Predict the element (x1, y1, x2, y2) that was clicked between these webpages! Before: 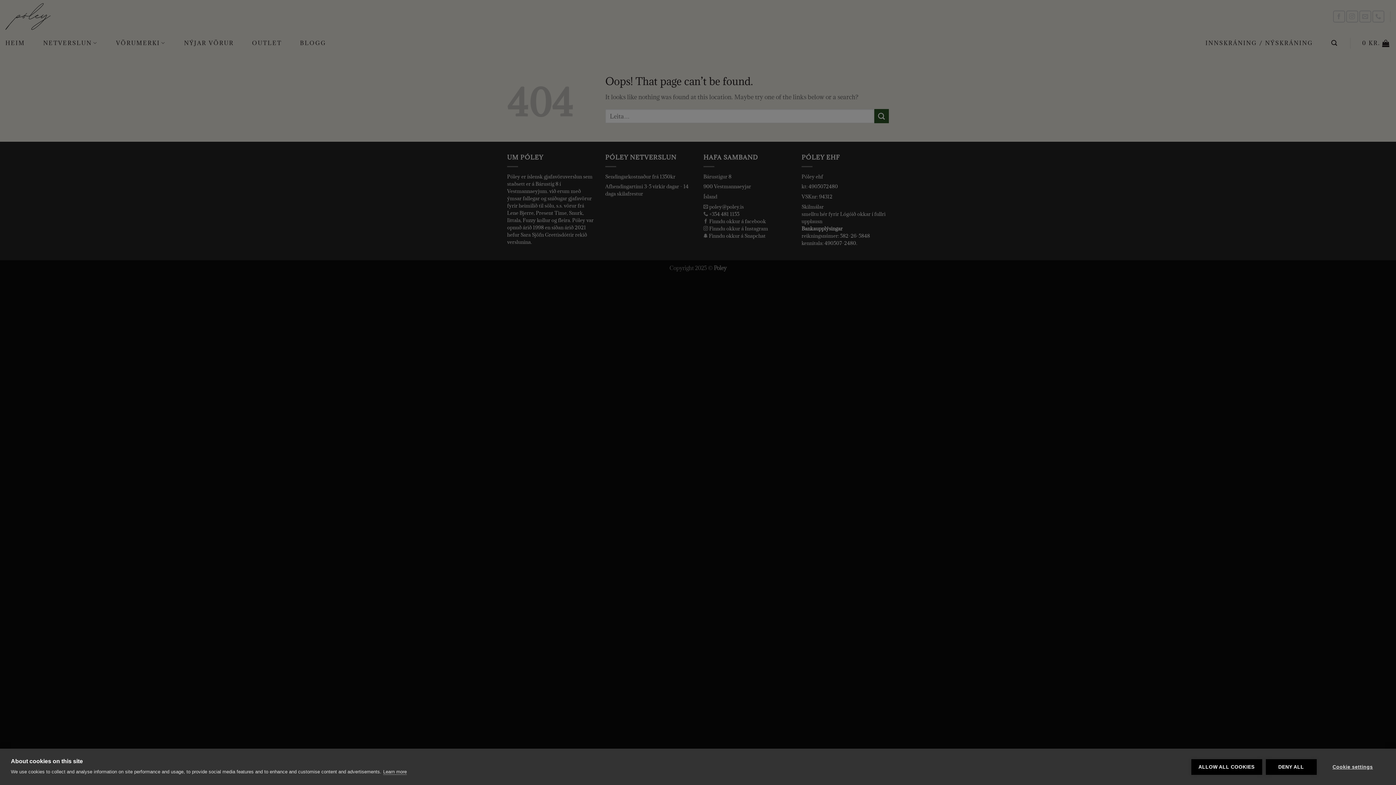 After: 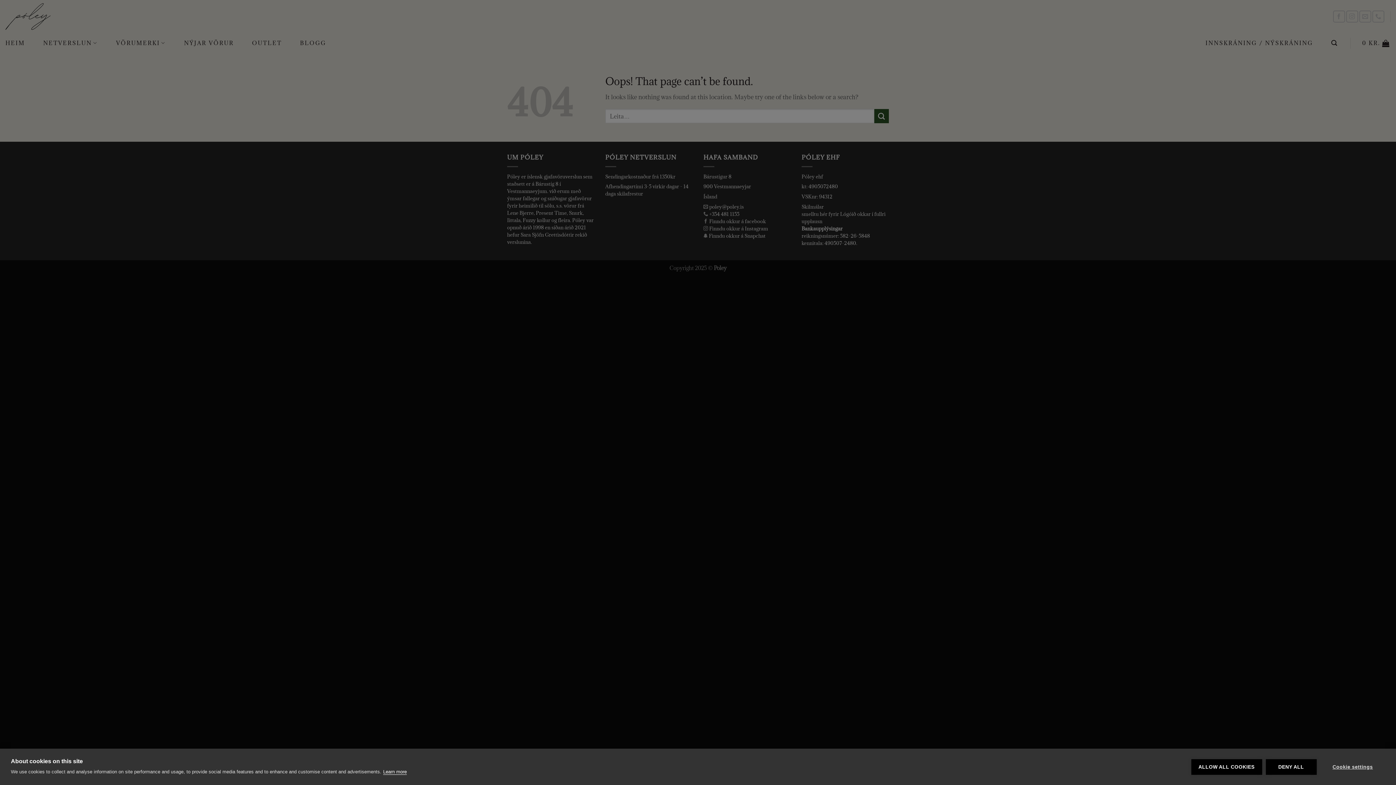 Action: label: Learn more bbox: (383, 769, 406, 775)